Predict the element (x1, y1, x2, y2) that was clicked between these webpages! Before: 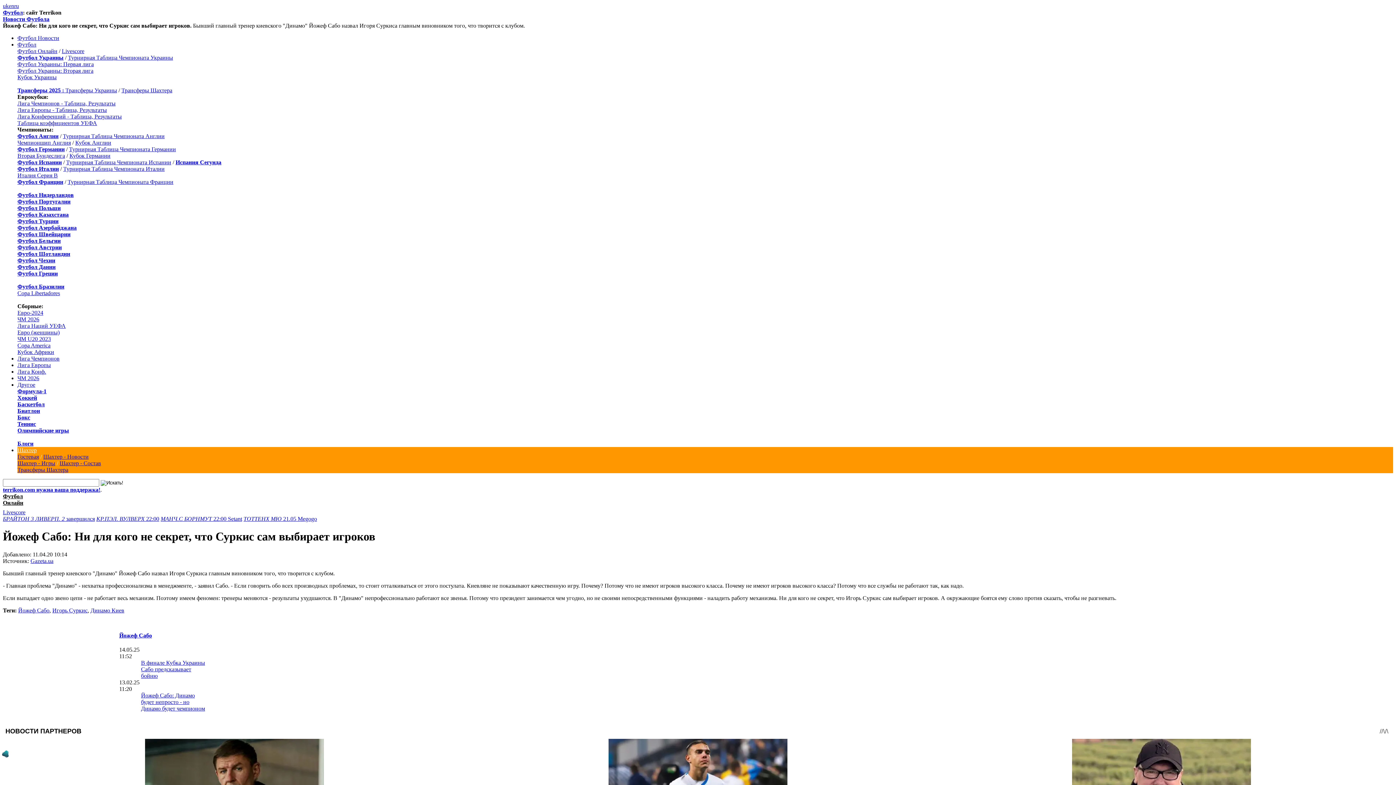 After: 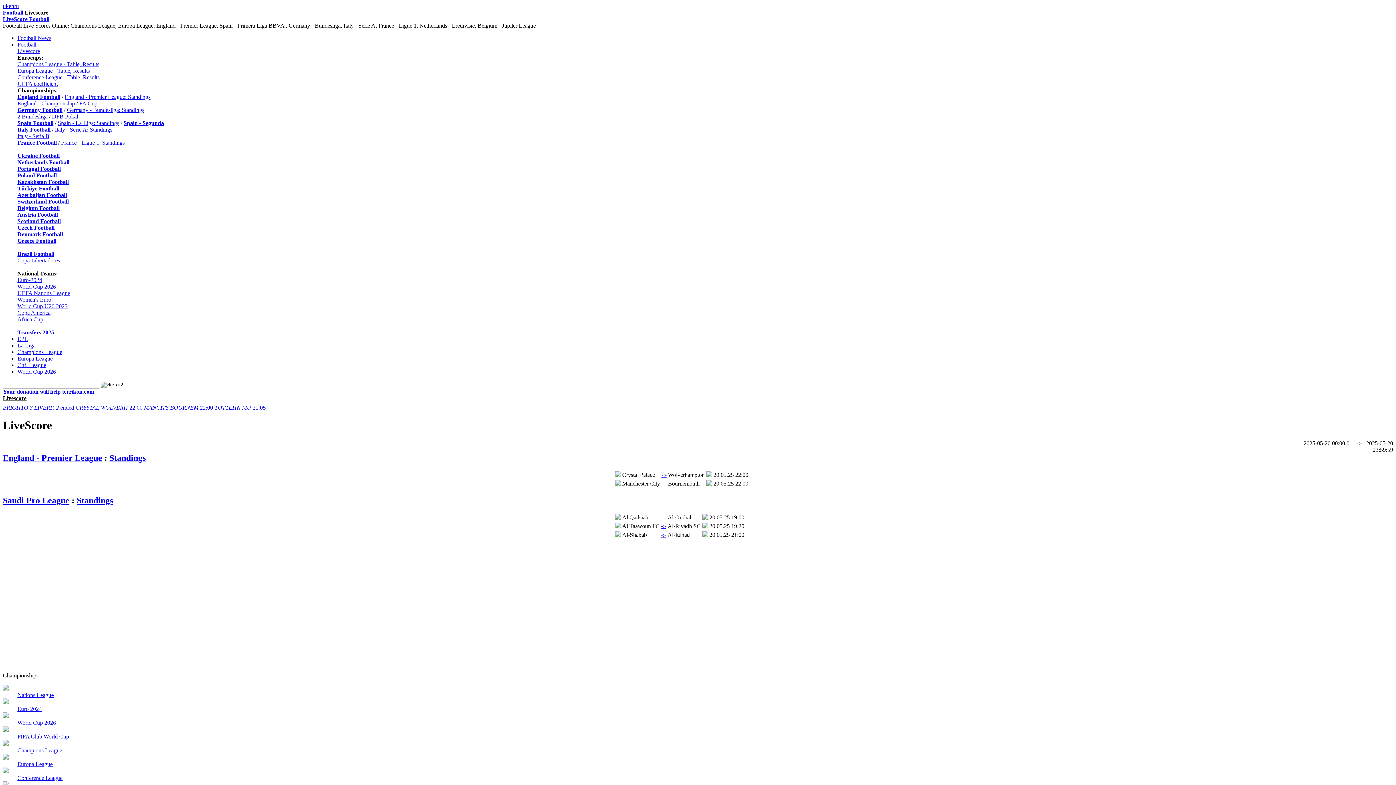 Action: bbox: (61, 48, 84, 54) label: Livescore